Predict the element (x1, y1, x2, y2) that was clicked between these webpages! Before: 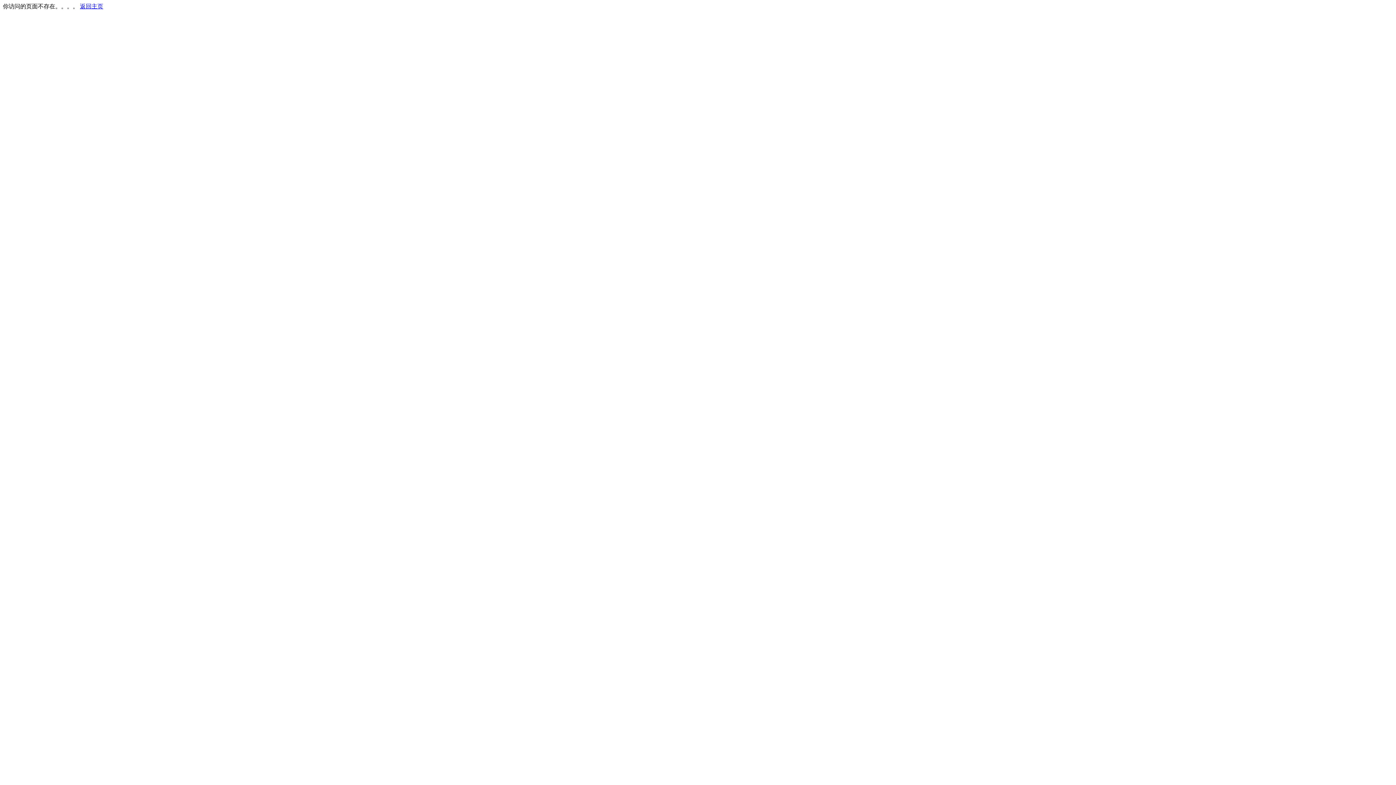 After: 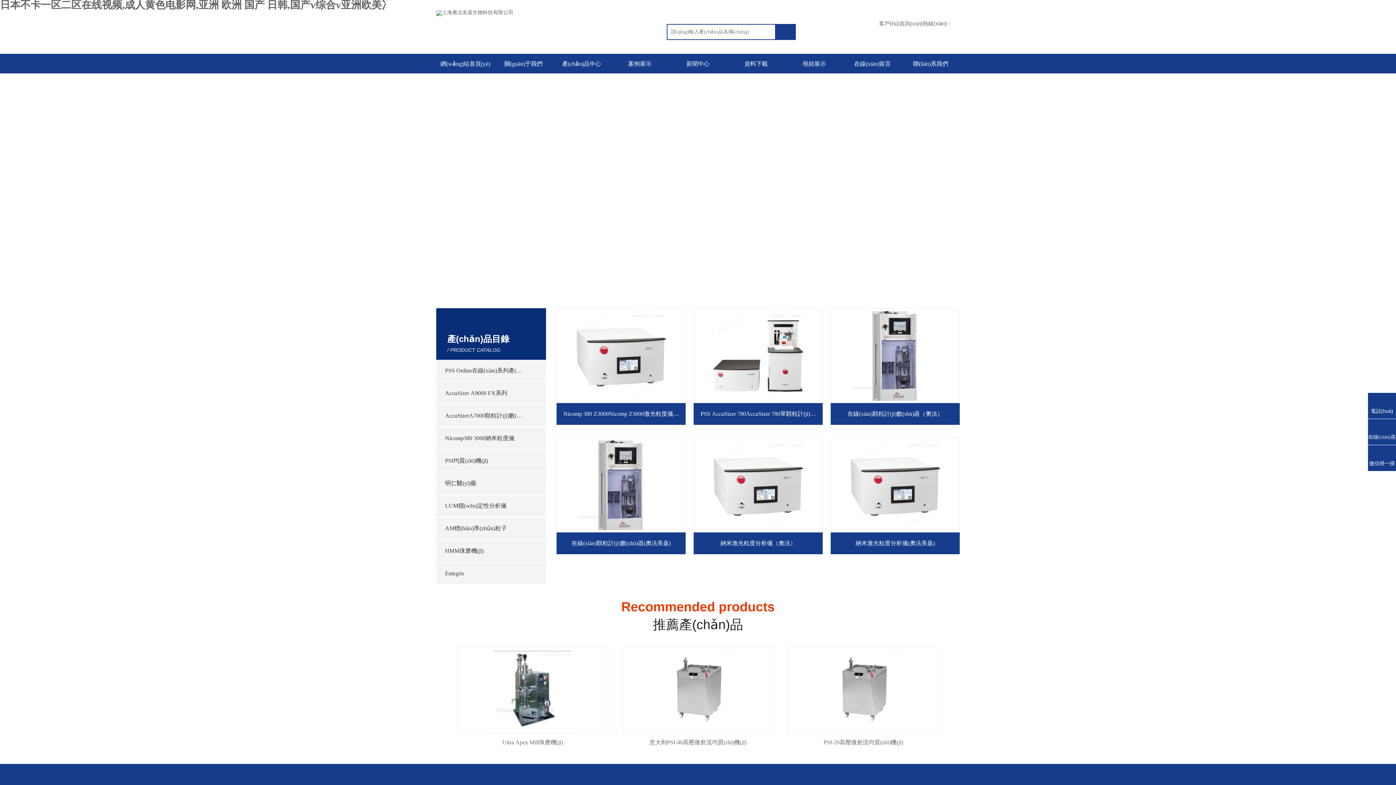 Action: bbox: (80, 3, 103, 9) label: 返回主页